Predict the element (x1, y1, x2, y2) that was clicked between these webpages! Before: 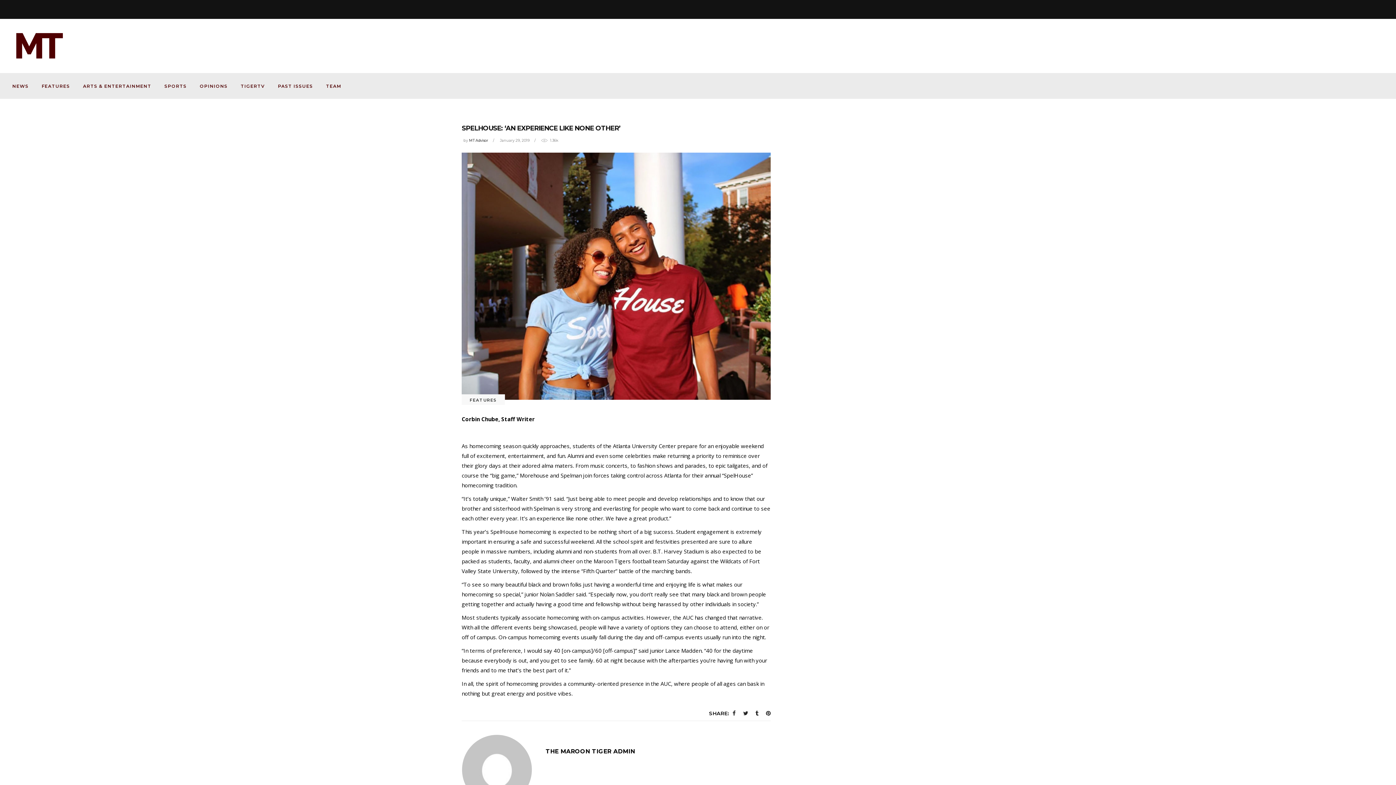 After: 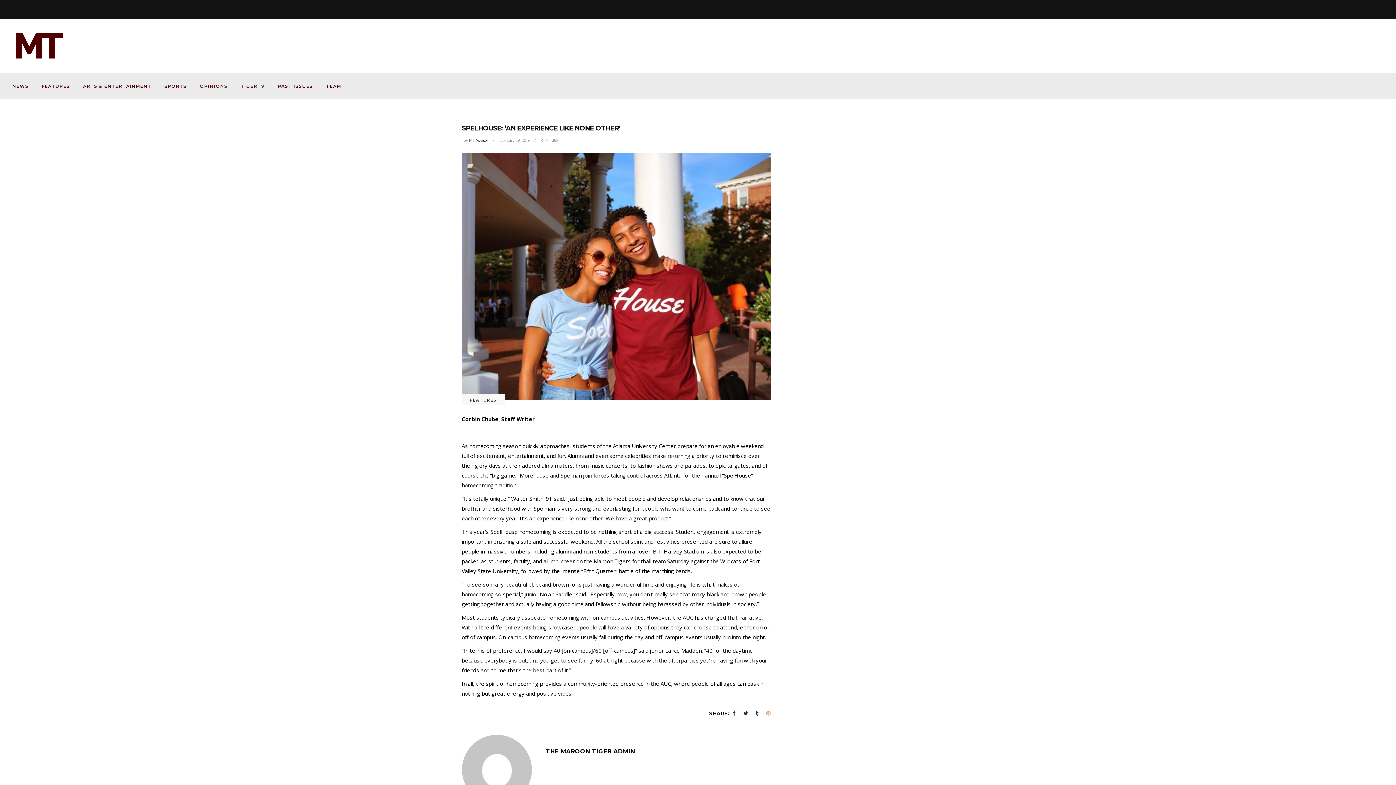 Action: bbox: (766, 709, 770, 717)